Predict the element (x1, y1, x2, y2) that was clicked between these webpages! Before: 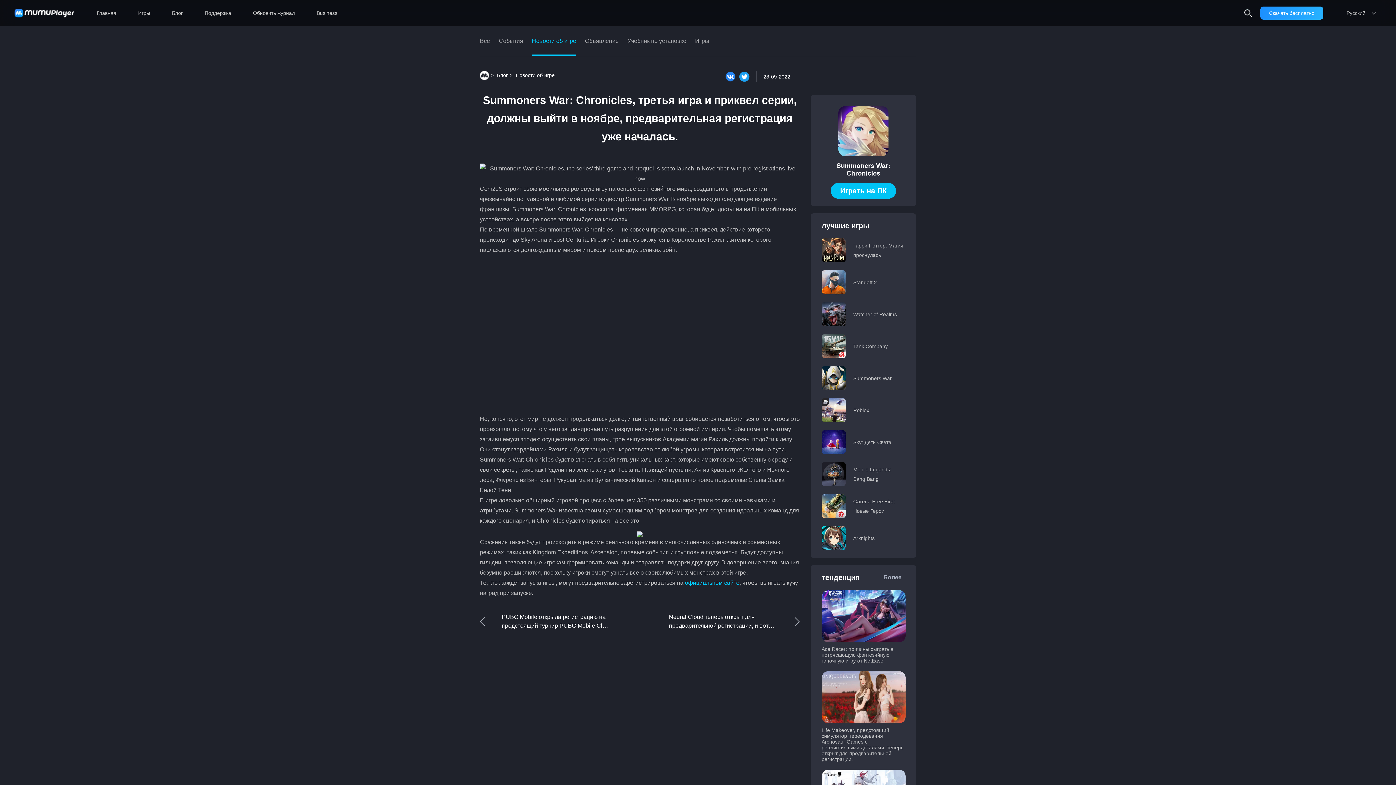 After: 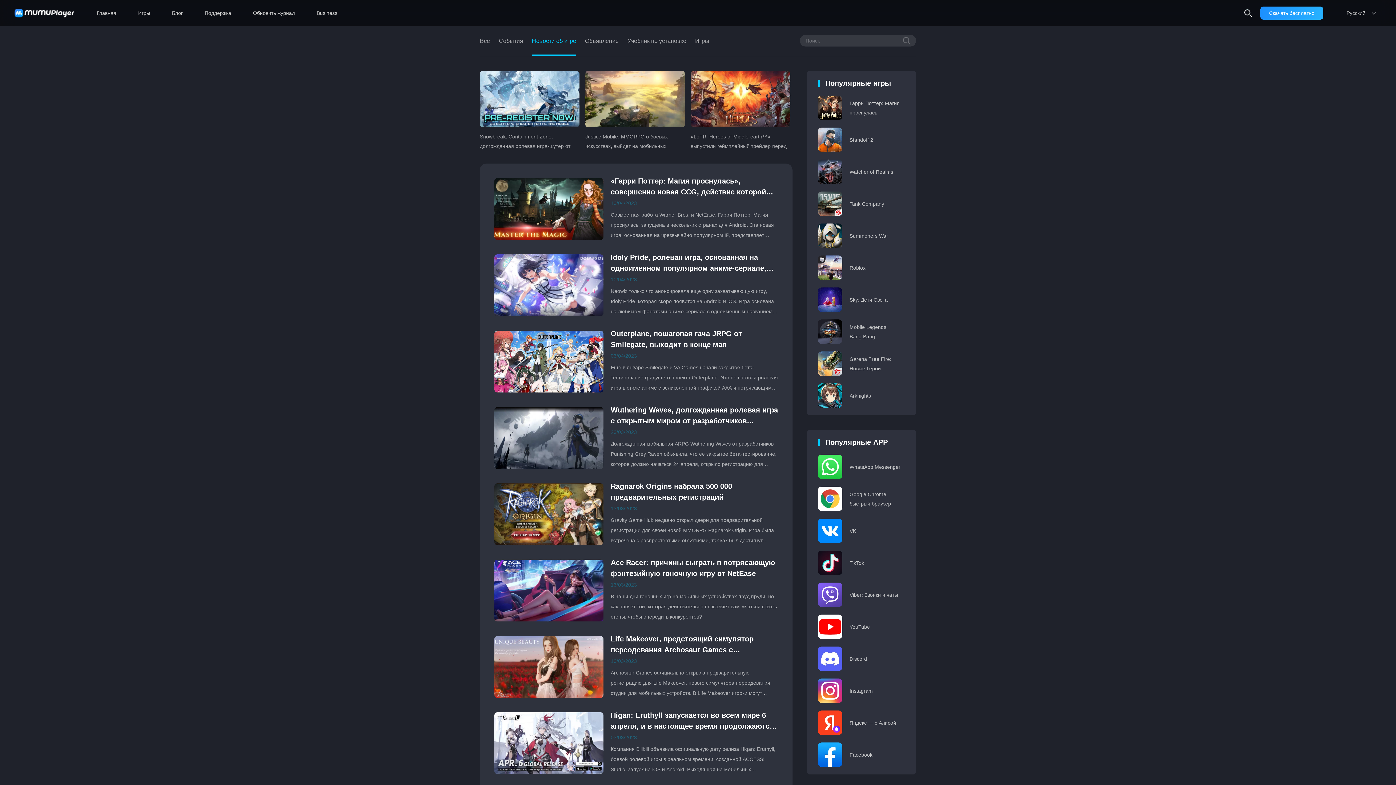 Action: bbox: (516, 72, 554, 78) label: Новости об игре